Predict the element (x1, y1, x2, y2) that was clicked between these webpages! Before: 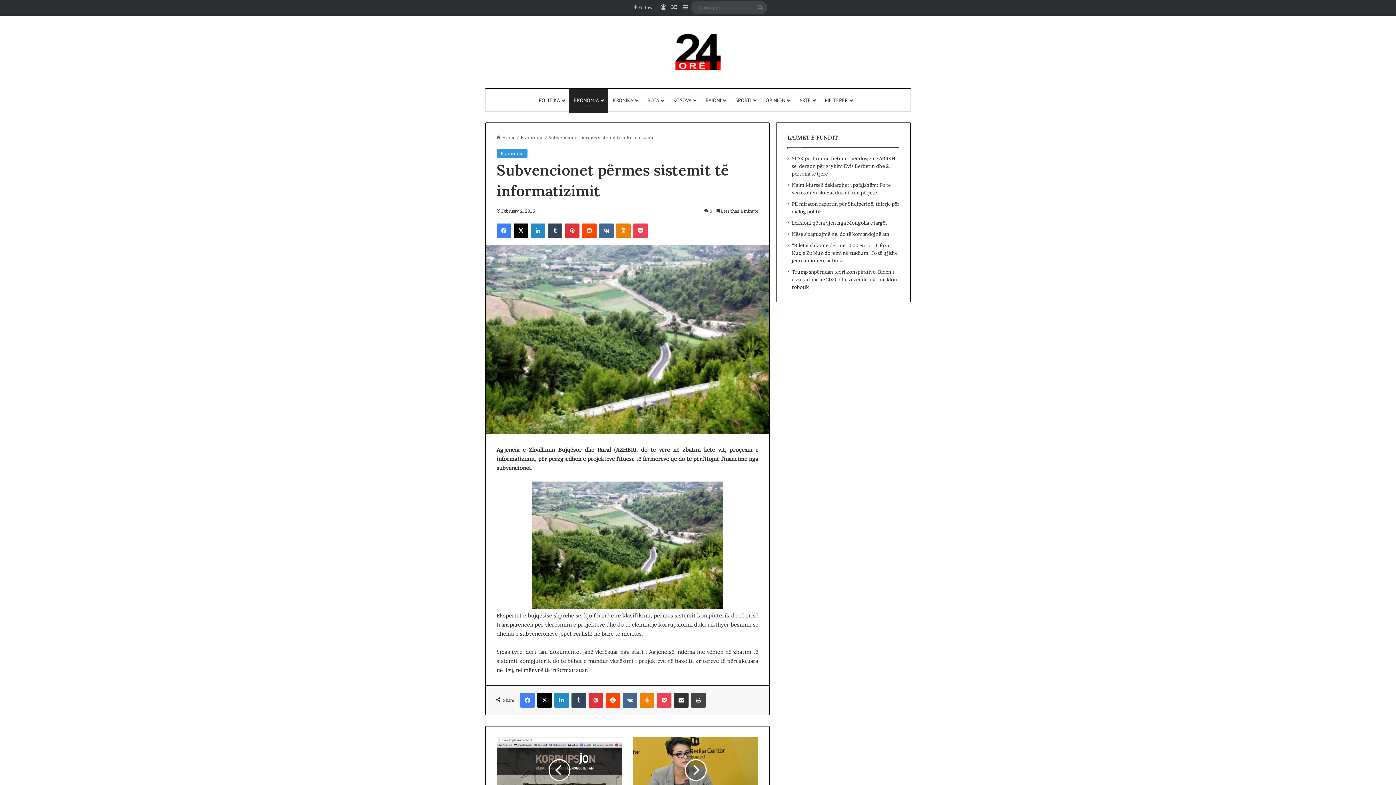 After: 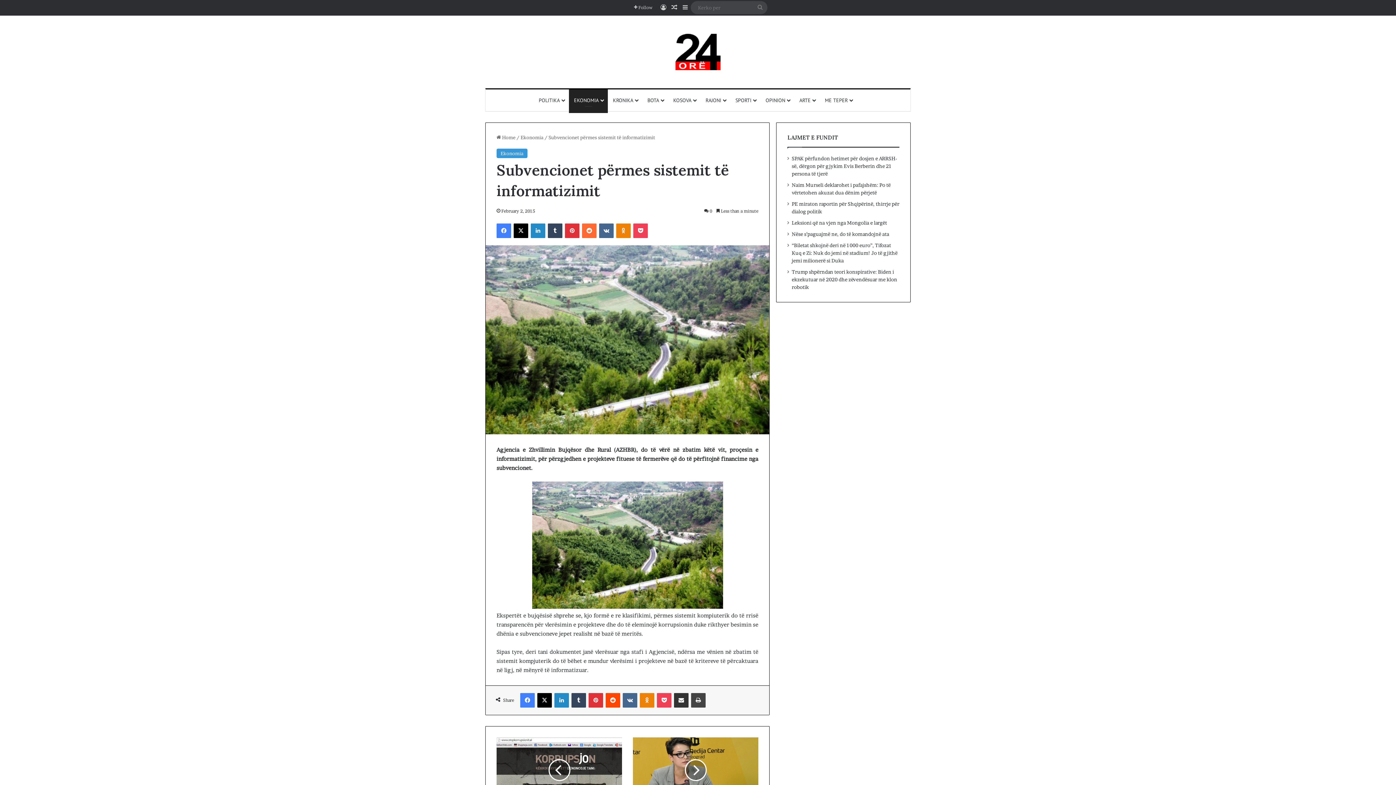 Action: label: Reddit bbox: (582, 223, 596, 238)